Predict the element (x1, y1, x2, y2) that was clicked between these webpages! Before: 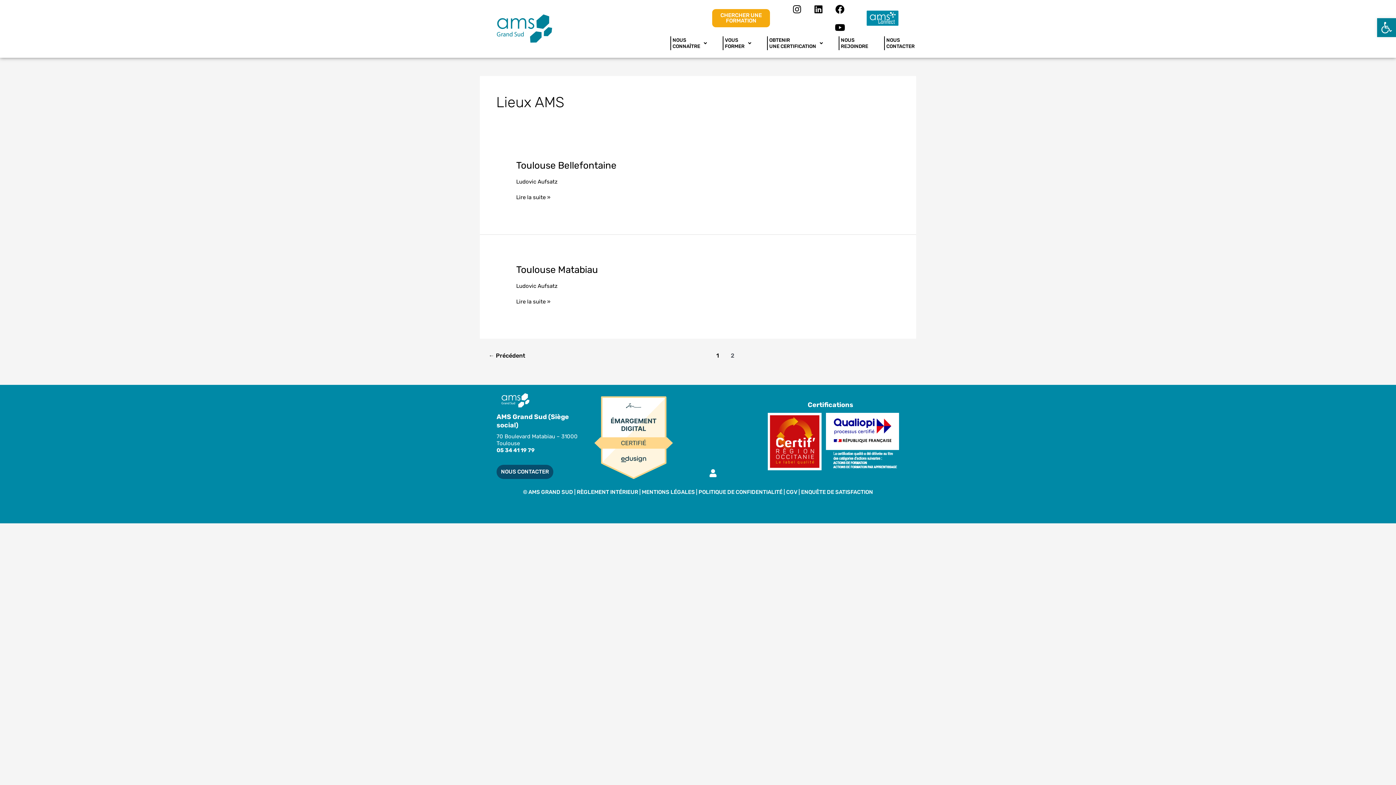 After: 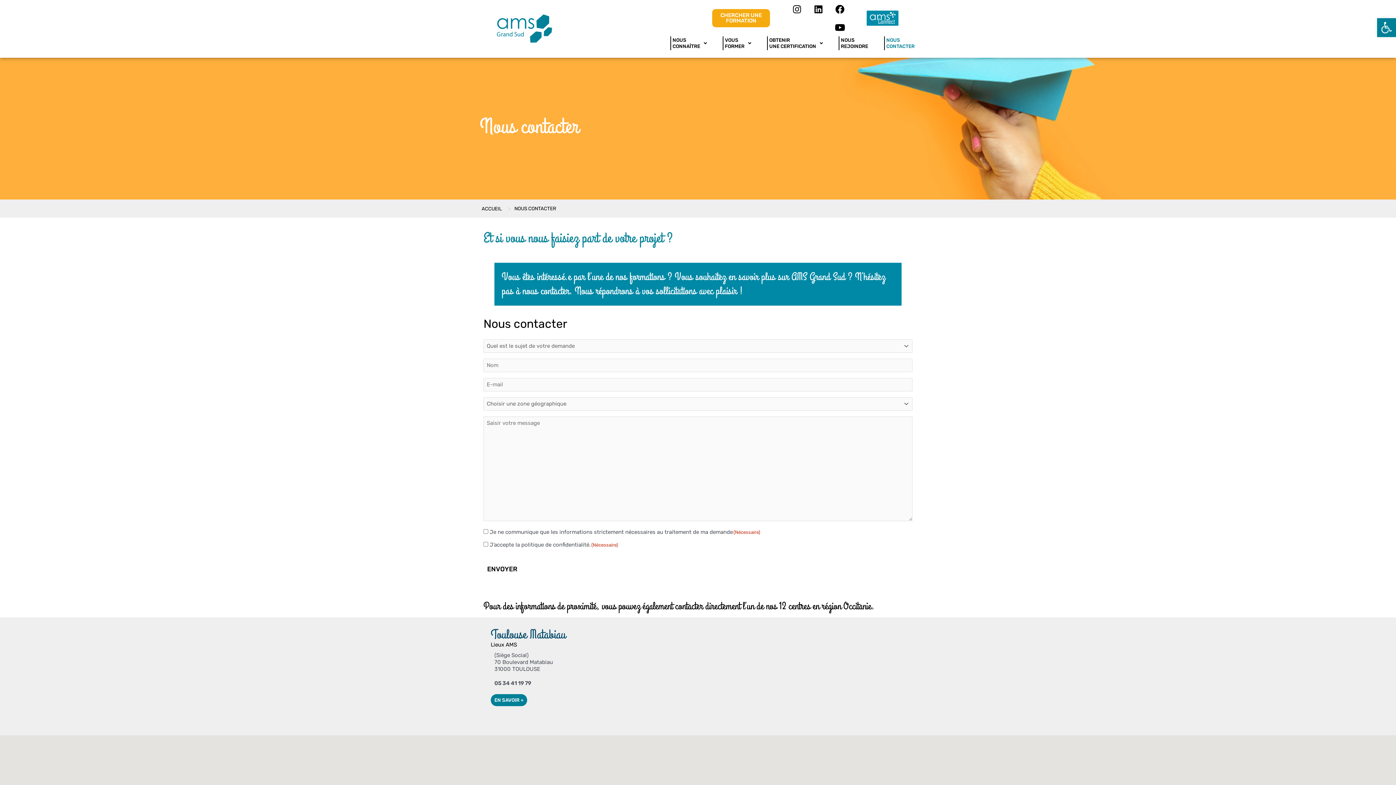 Action: label: NOUS CONTACTER bbox: (496, 465, 553, 479)